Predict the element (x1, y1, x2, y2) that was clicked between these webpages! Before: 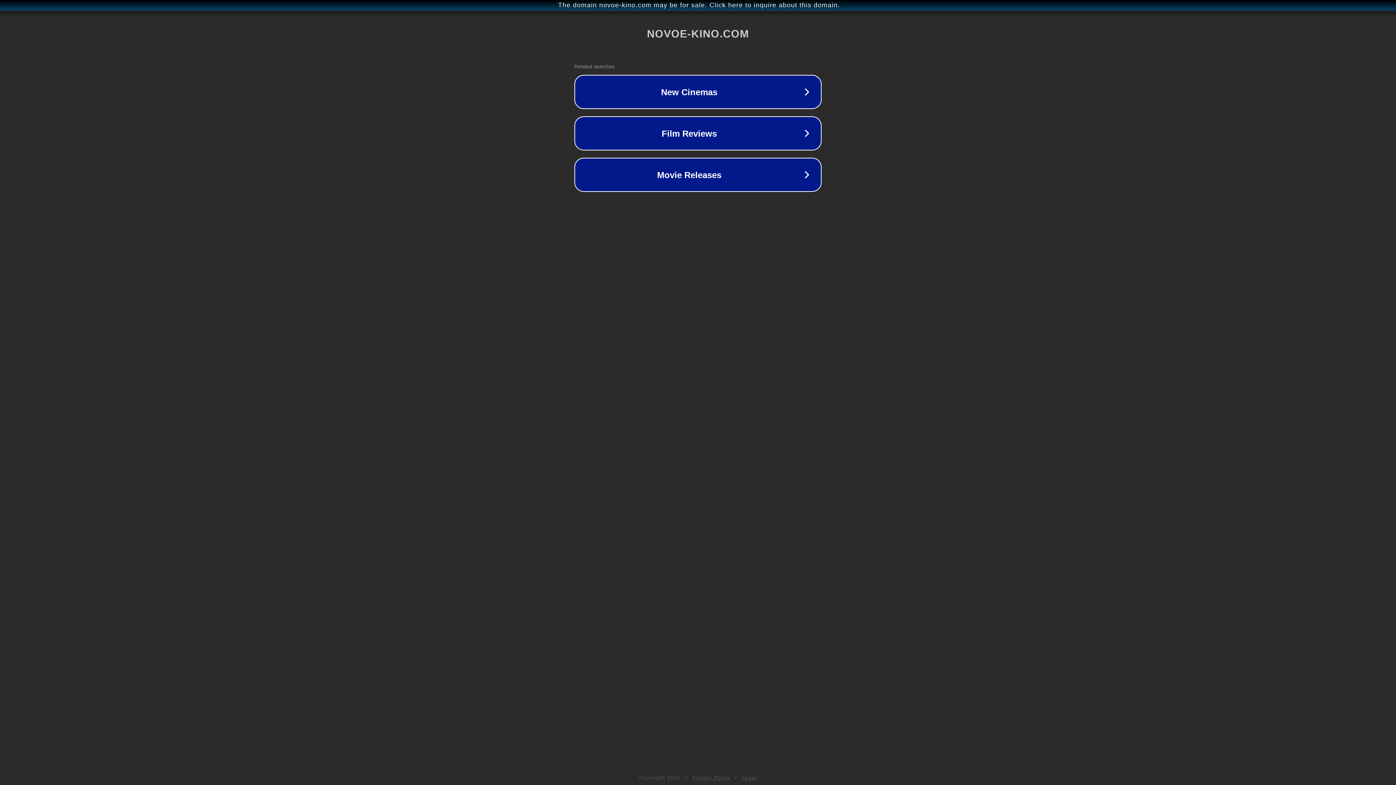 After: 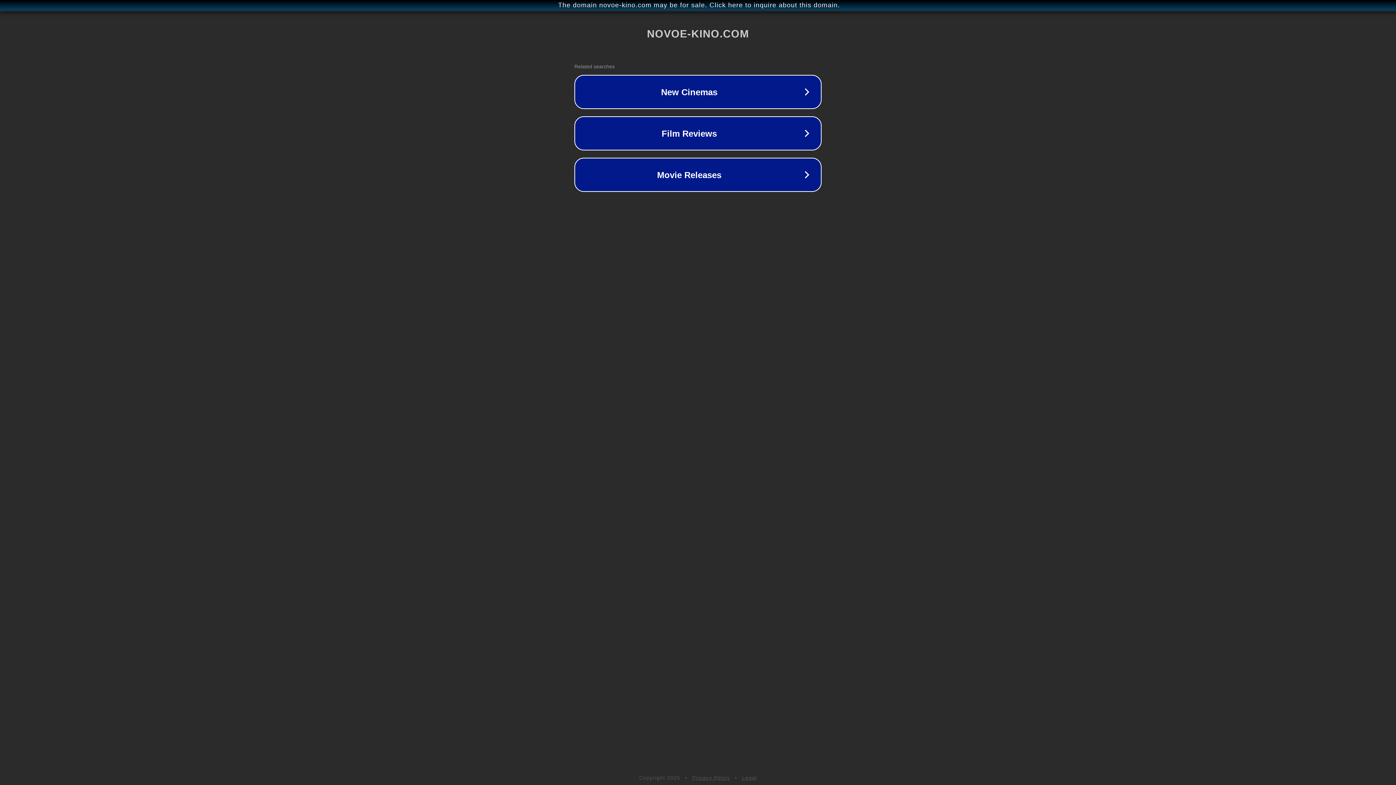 Action: label: Legal bbox: (742, 775, 757, 781)